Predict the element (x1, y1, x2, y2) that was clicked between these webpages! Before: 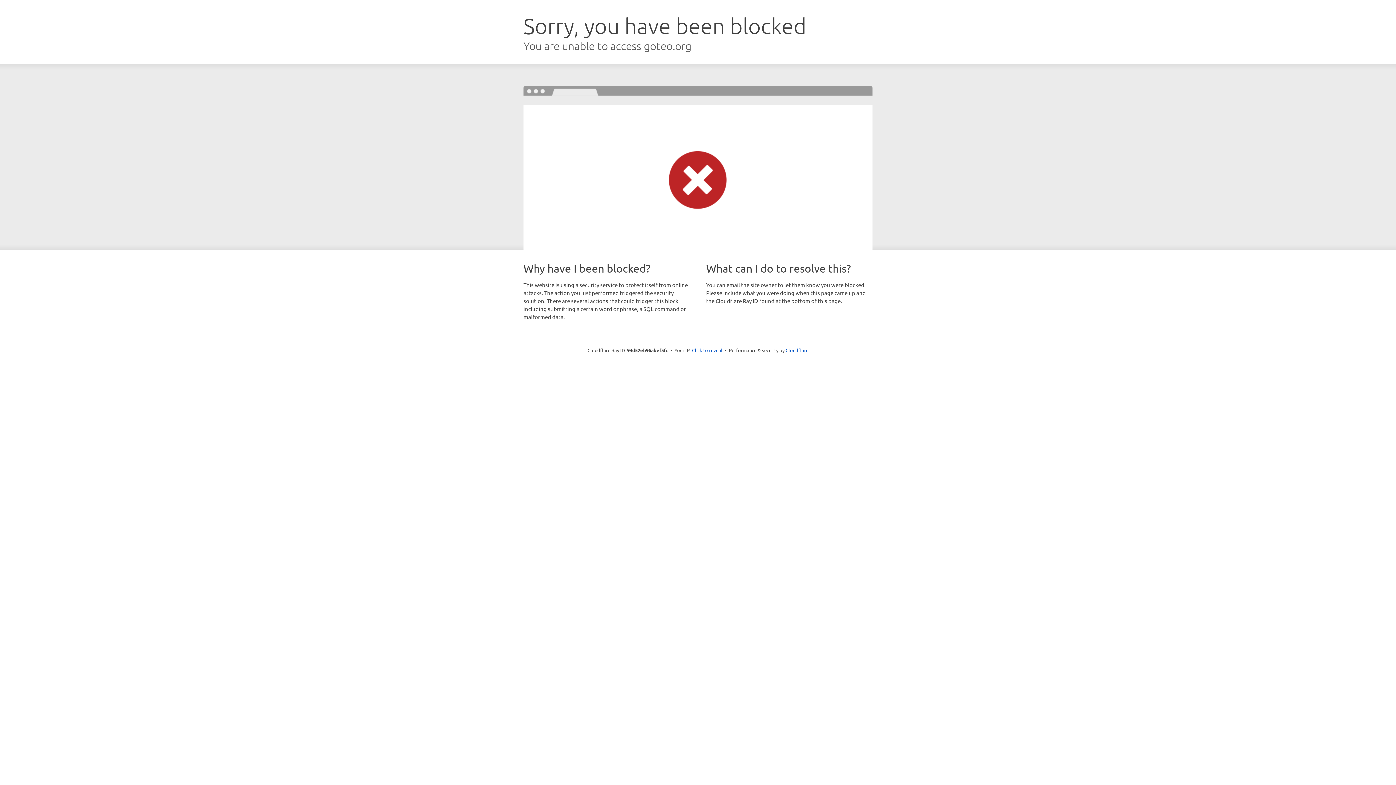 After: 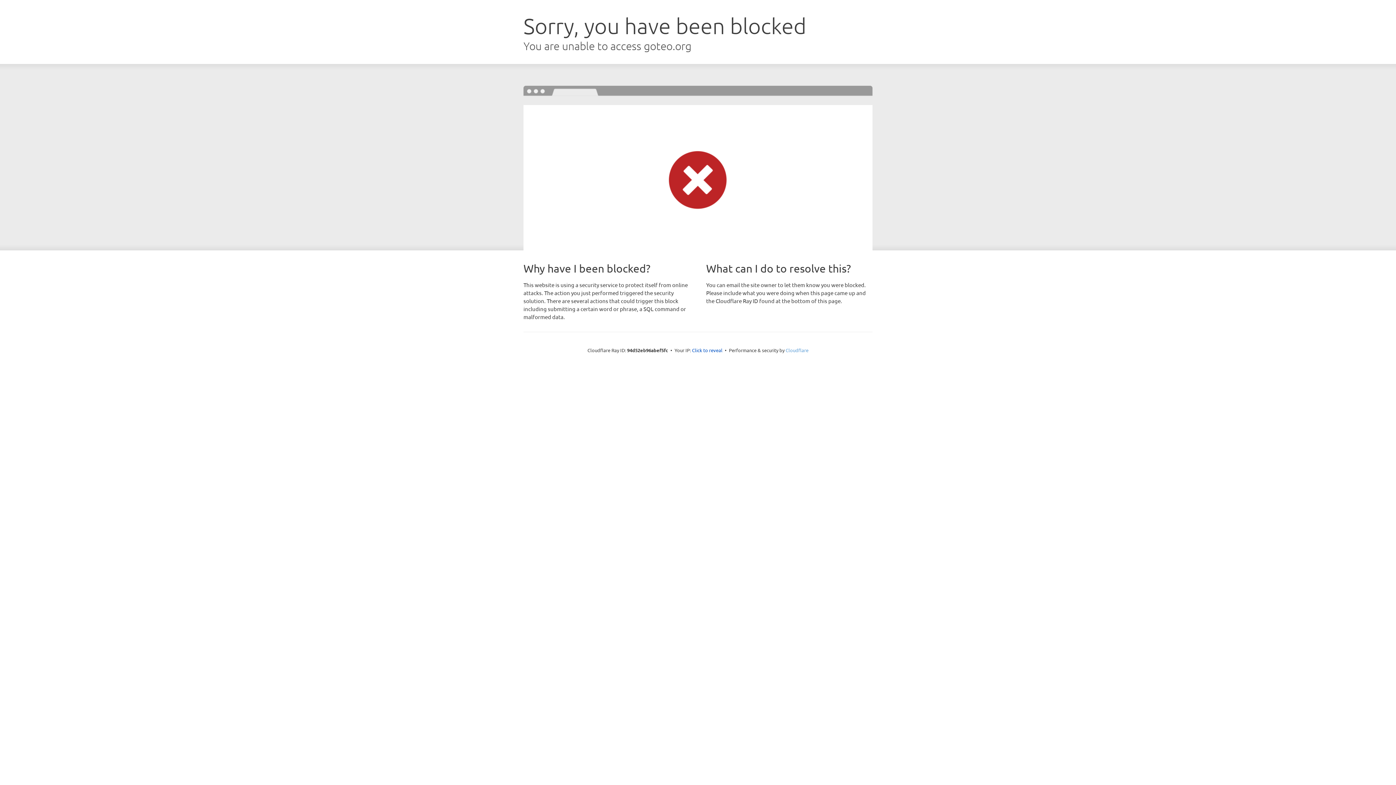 Action: bbox: (785, 347, 808, 353) label: Cloudflare